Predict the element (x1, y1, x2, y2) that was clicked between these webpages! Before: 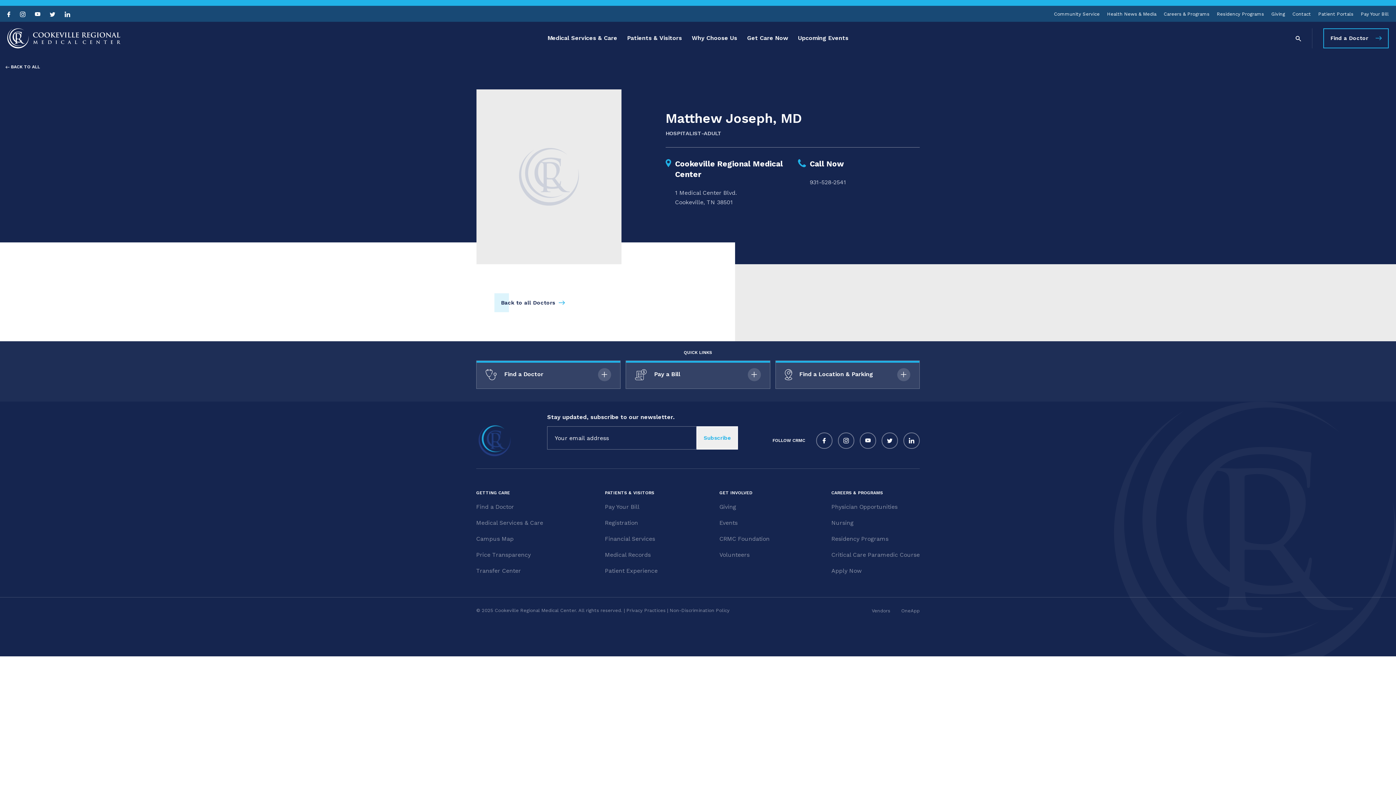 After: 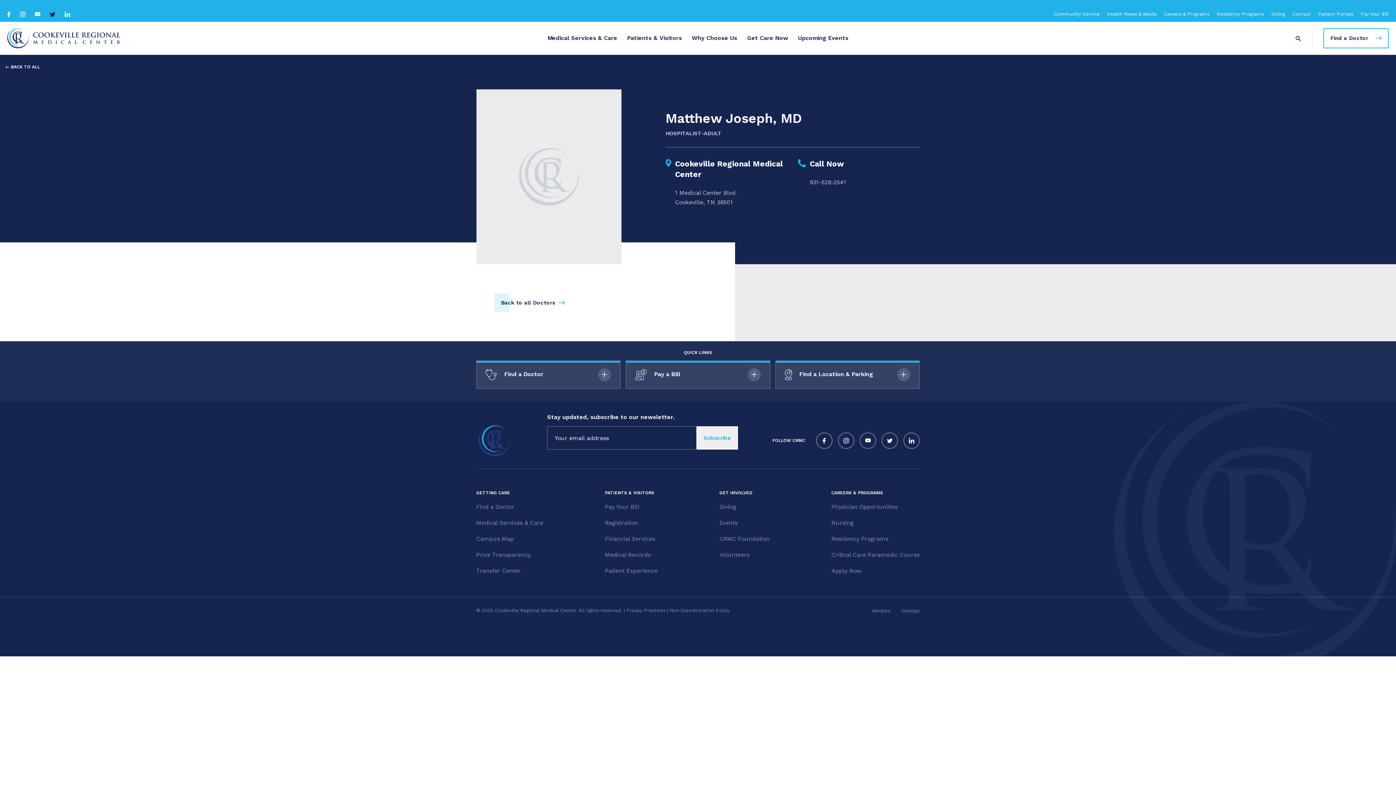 Action: bbox: (49, 10, 57, 17) label:  